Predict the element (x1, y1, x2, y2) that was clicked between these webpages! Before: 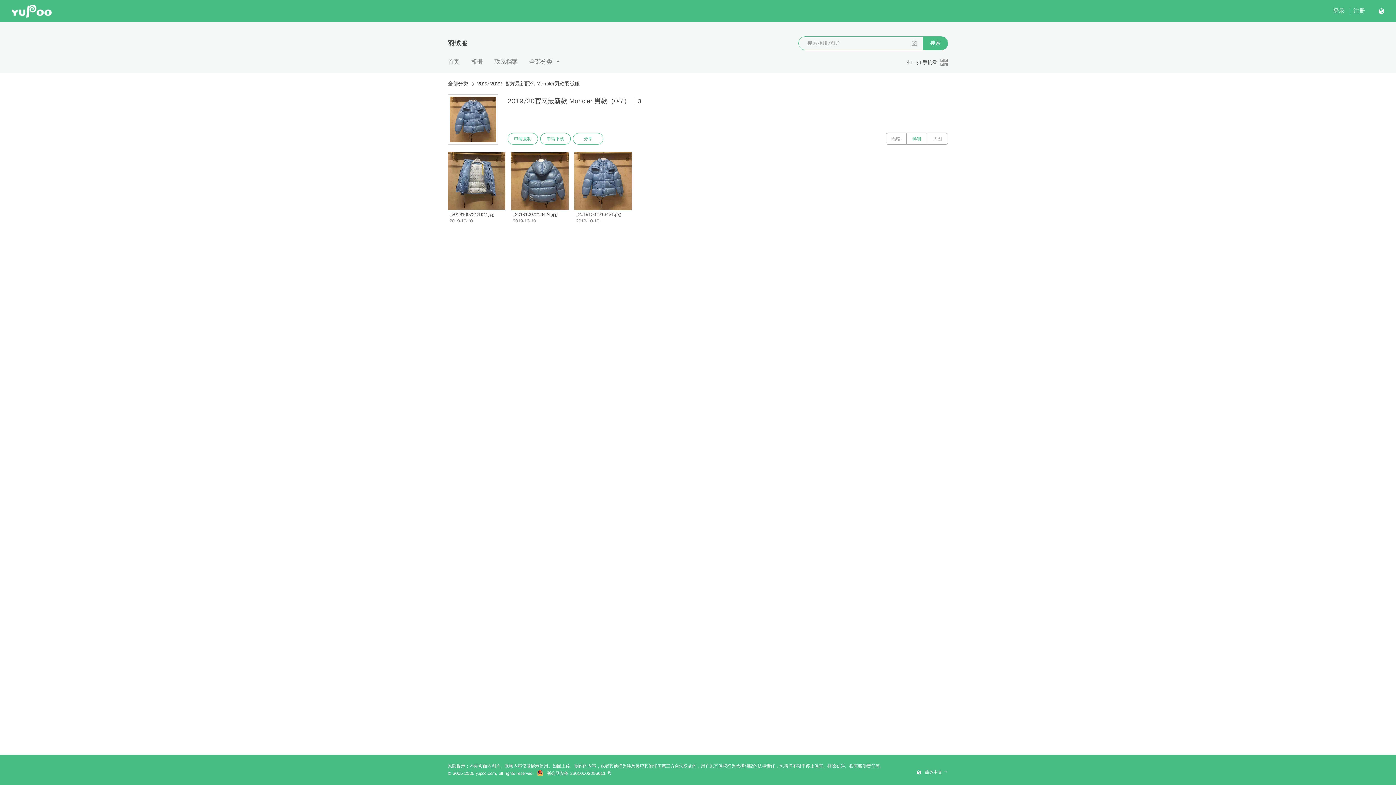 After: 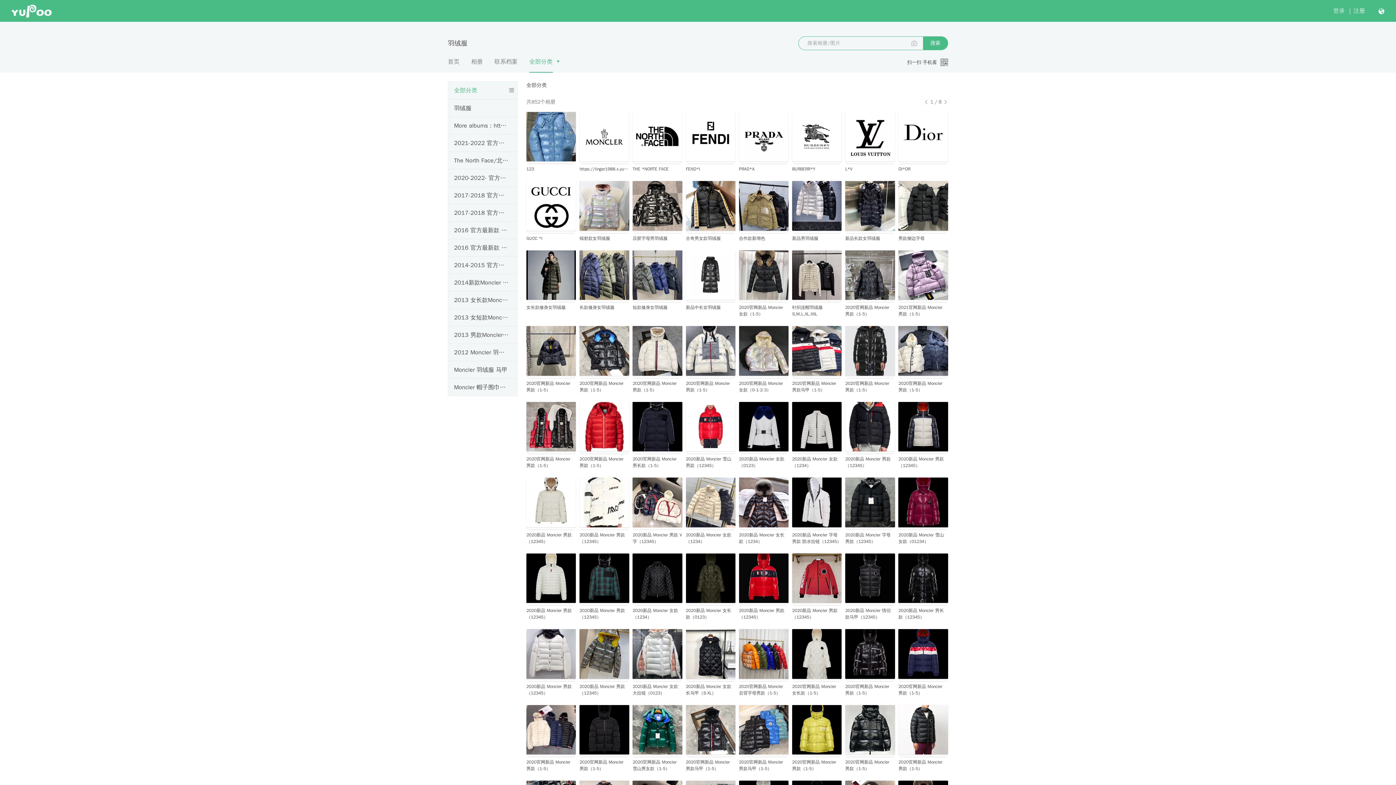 Action: bbox: (448, 80, 468, 88) label: 全部分类